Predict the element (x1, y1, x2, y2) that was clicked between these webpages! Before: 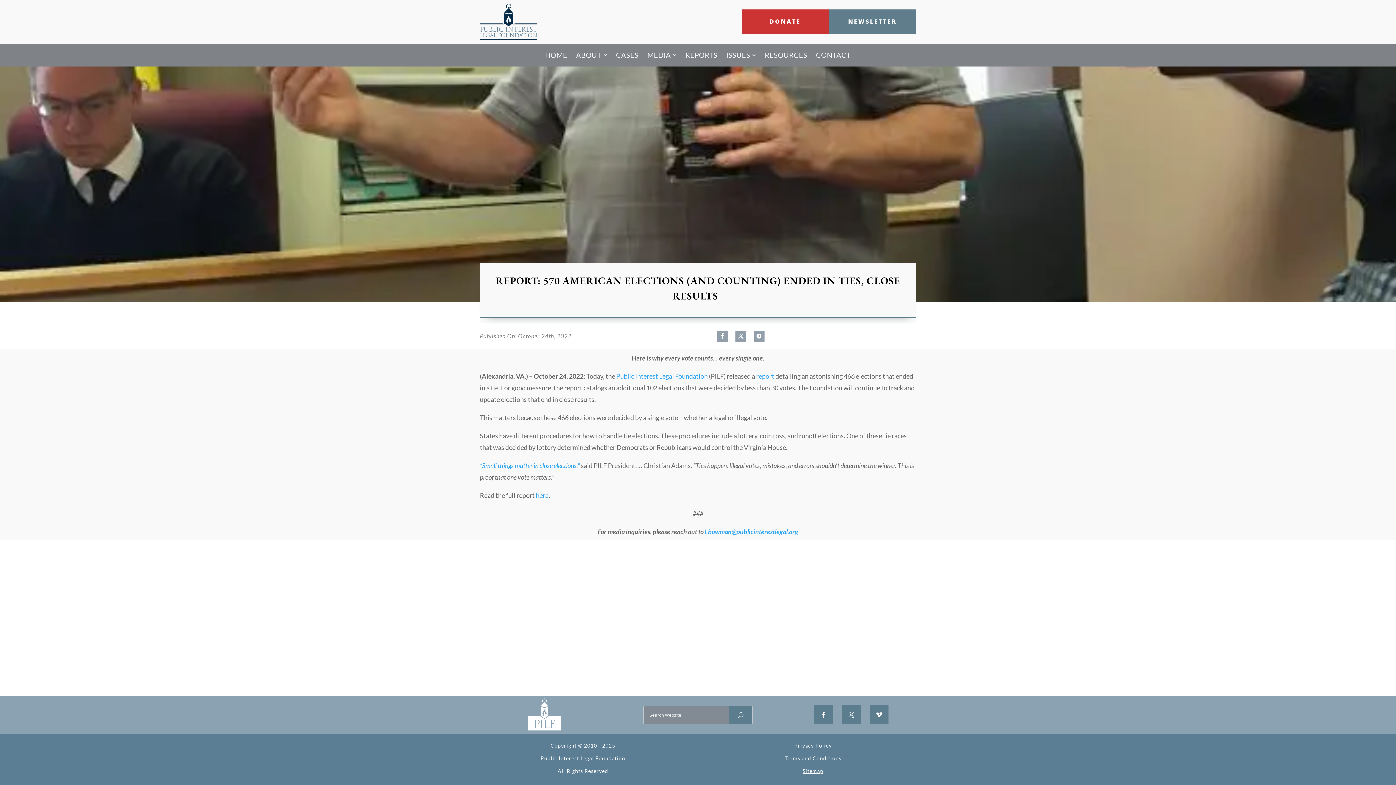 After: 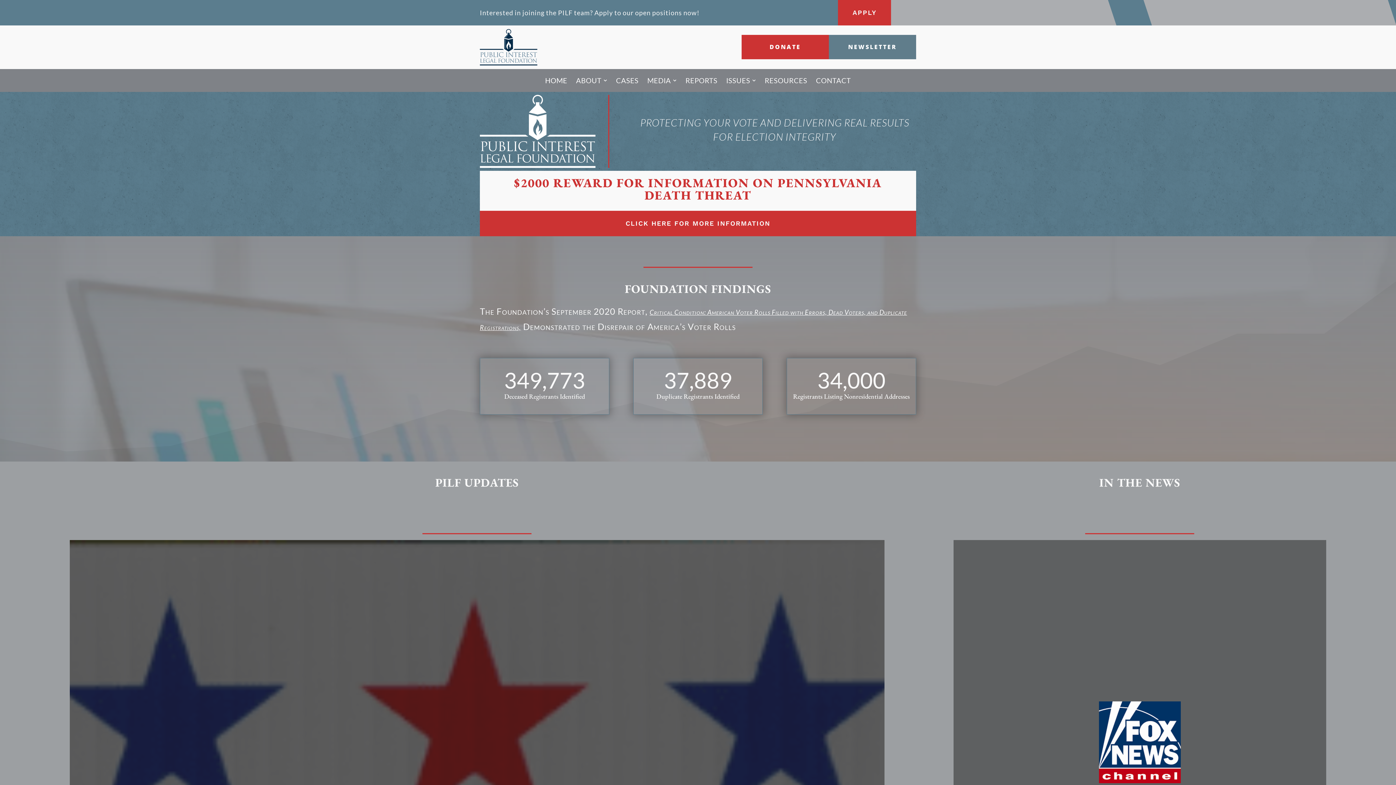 Action: bbox: (528, 726, 561, 733)